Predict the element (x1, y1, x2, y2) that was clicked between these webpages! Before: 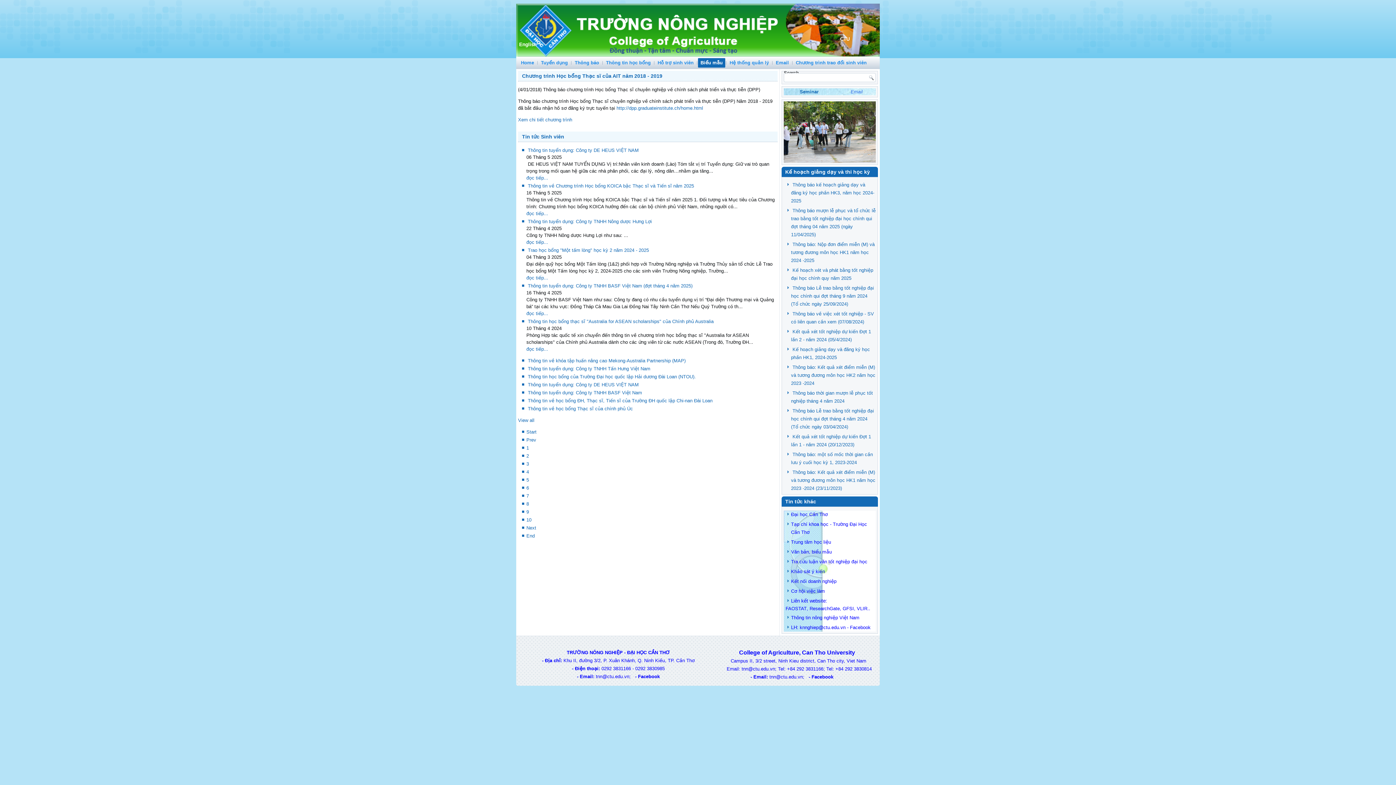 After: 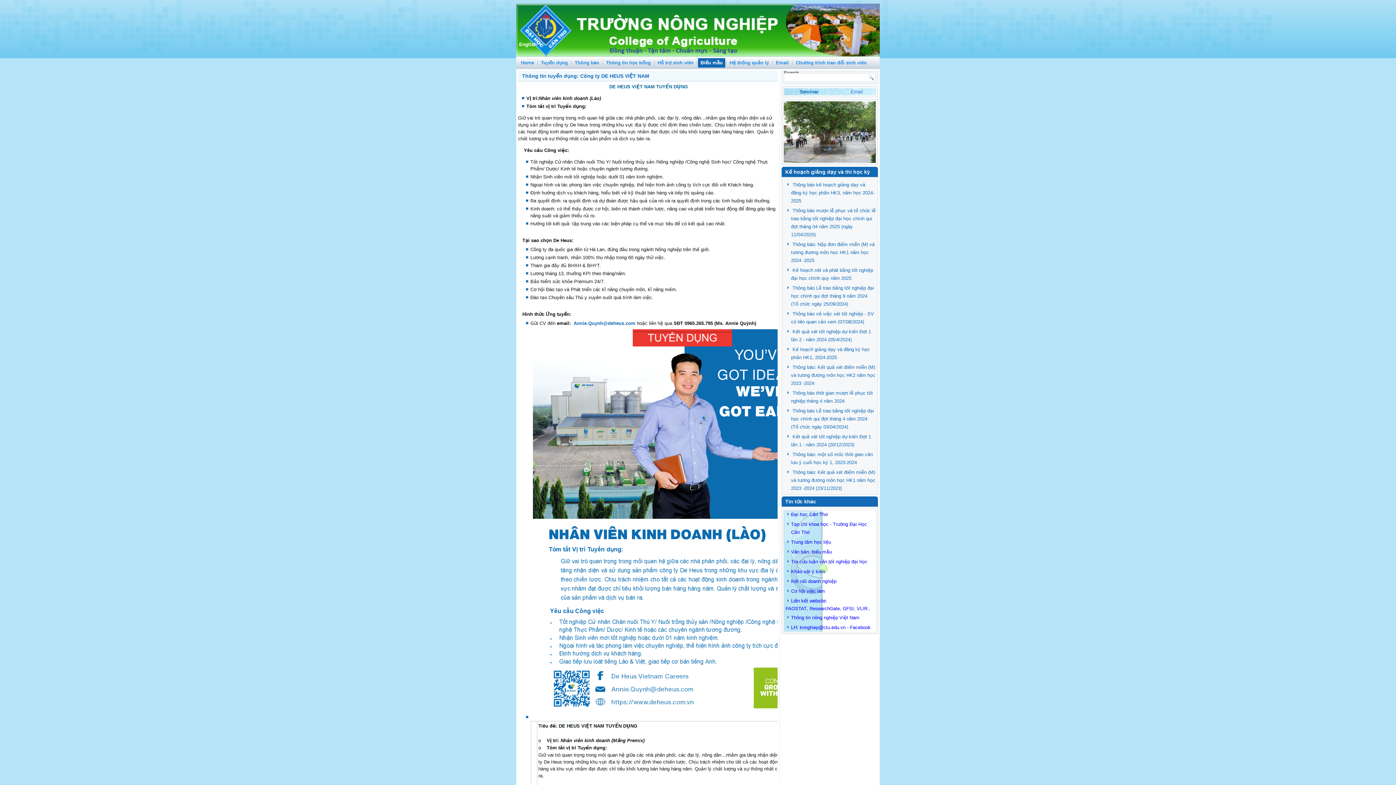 Action: bbox: (526, 175, 548, 180) label: đọc tiếp...